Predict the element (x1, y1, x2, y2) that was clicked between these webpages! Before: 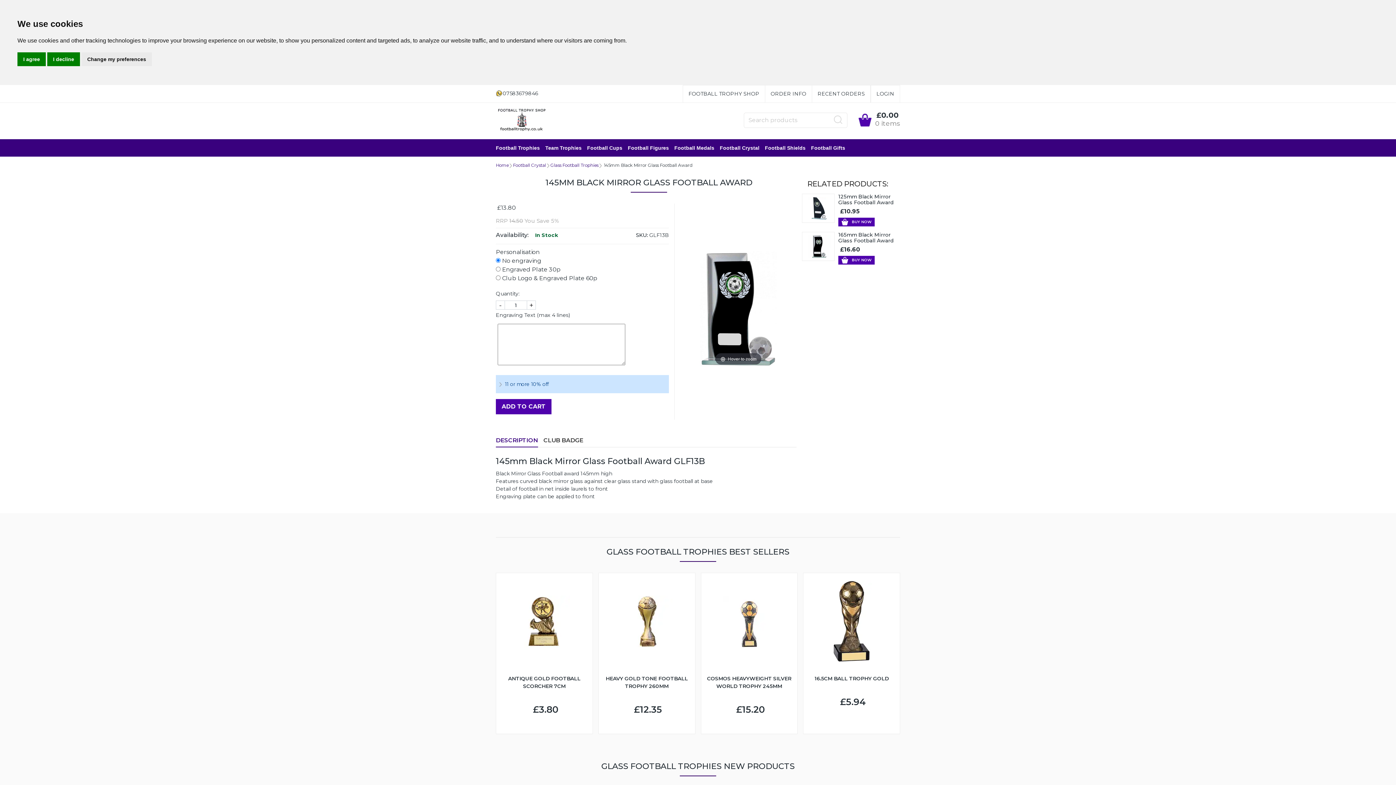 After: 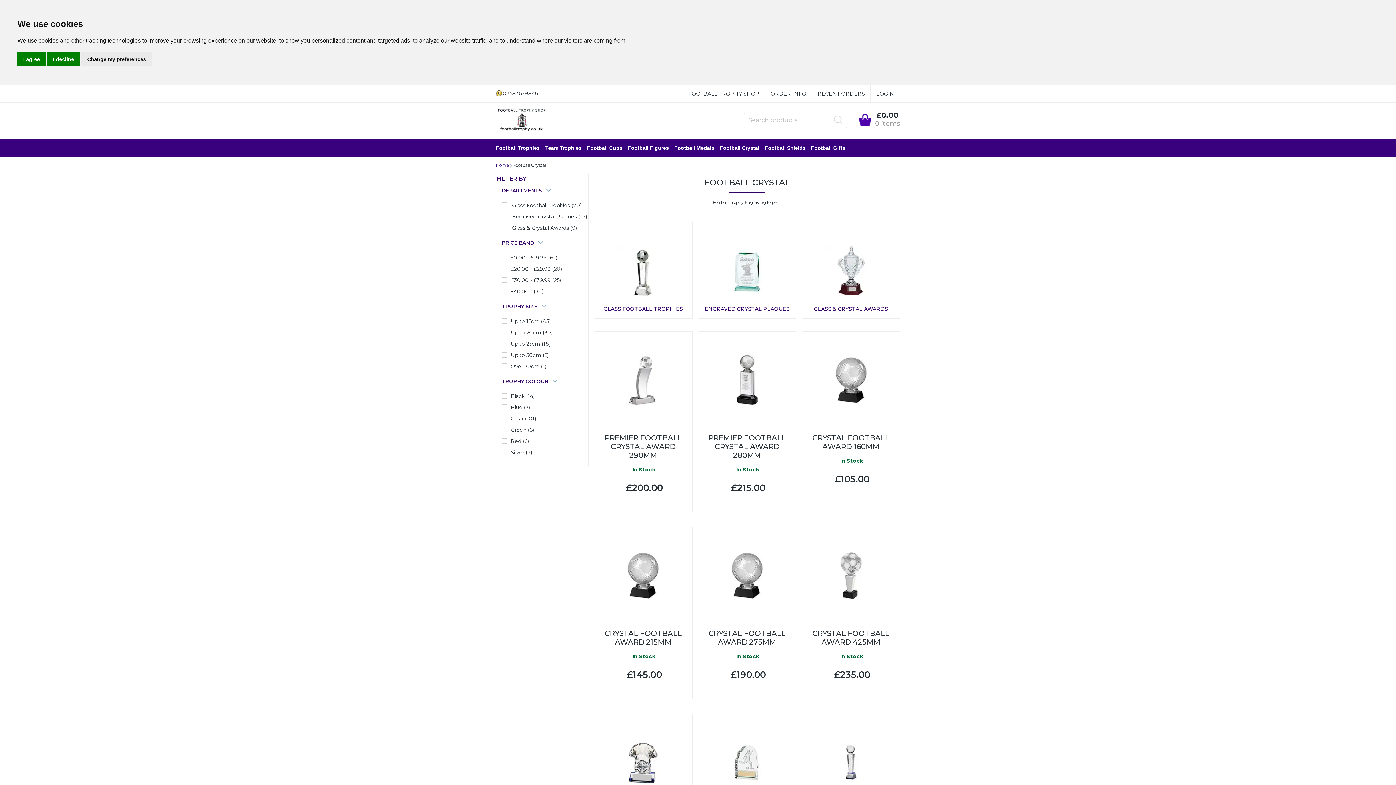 Action: bbox: (513, 162, 546, 168) label: Football Crystal